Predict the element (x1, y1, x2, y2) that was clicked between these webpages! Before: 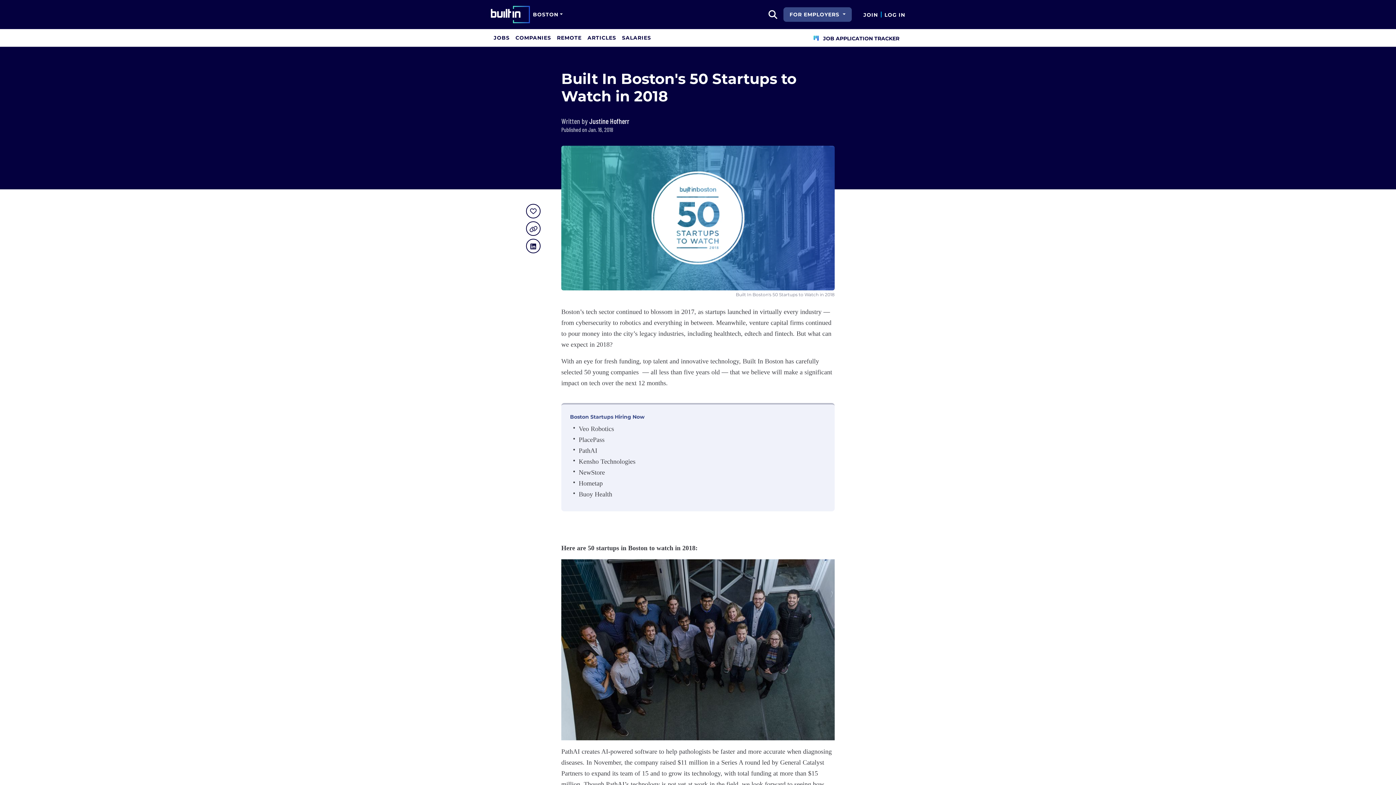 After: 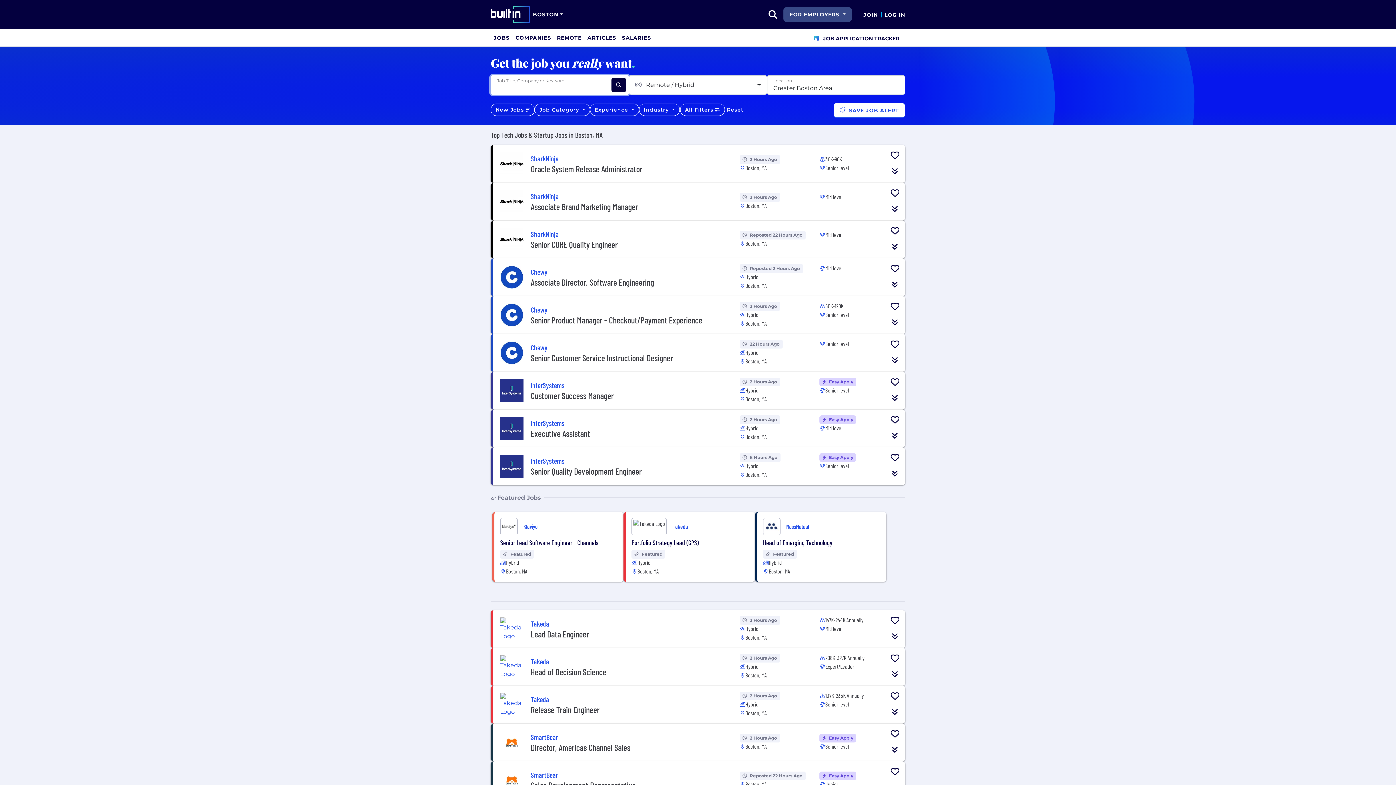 Action: bbox: (490, 29, 512, 46) label: JOBS